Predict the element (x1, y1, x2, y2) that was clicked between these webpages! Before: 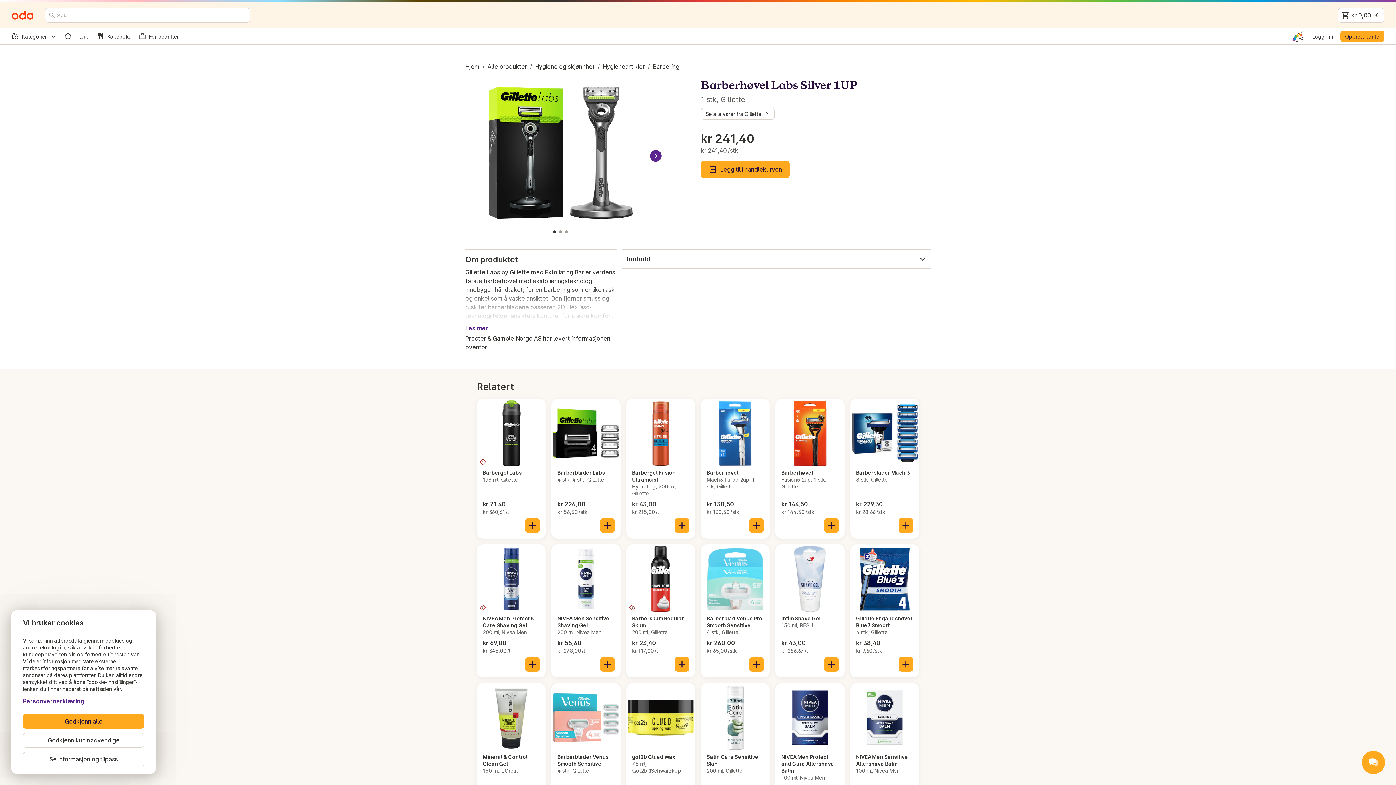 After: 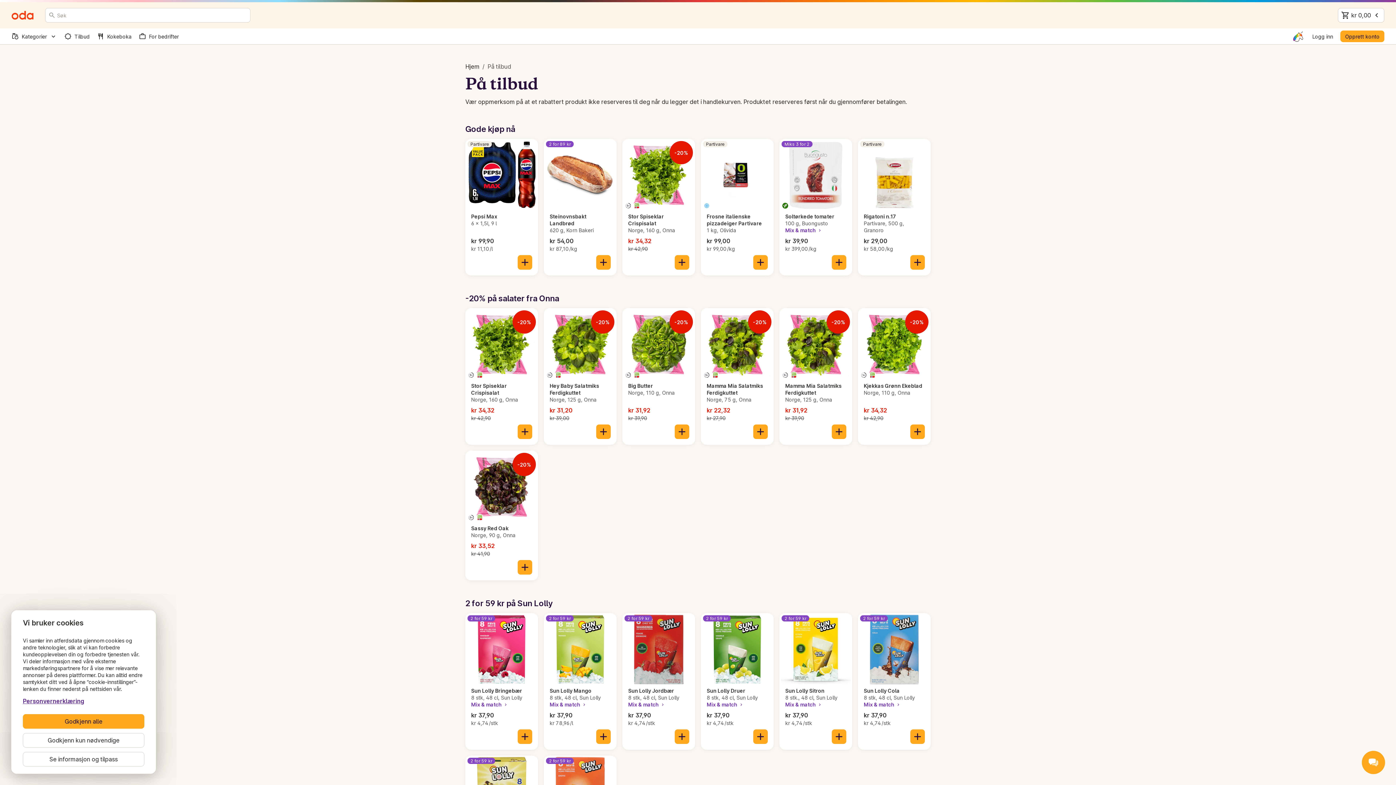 Action: bbox: (64, 28, 89, 44) label: Tilbud